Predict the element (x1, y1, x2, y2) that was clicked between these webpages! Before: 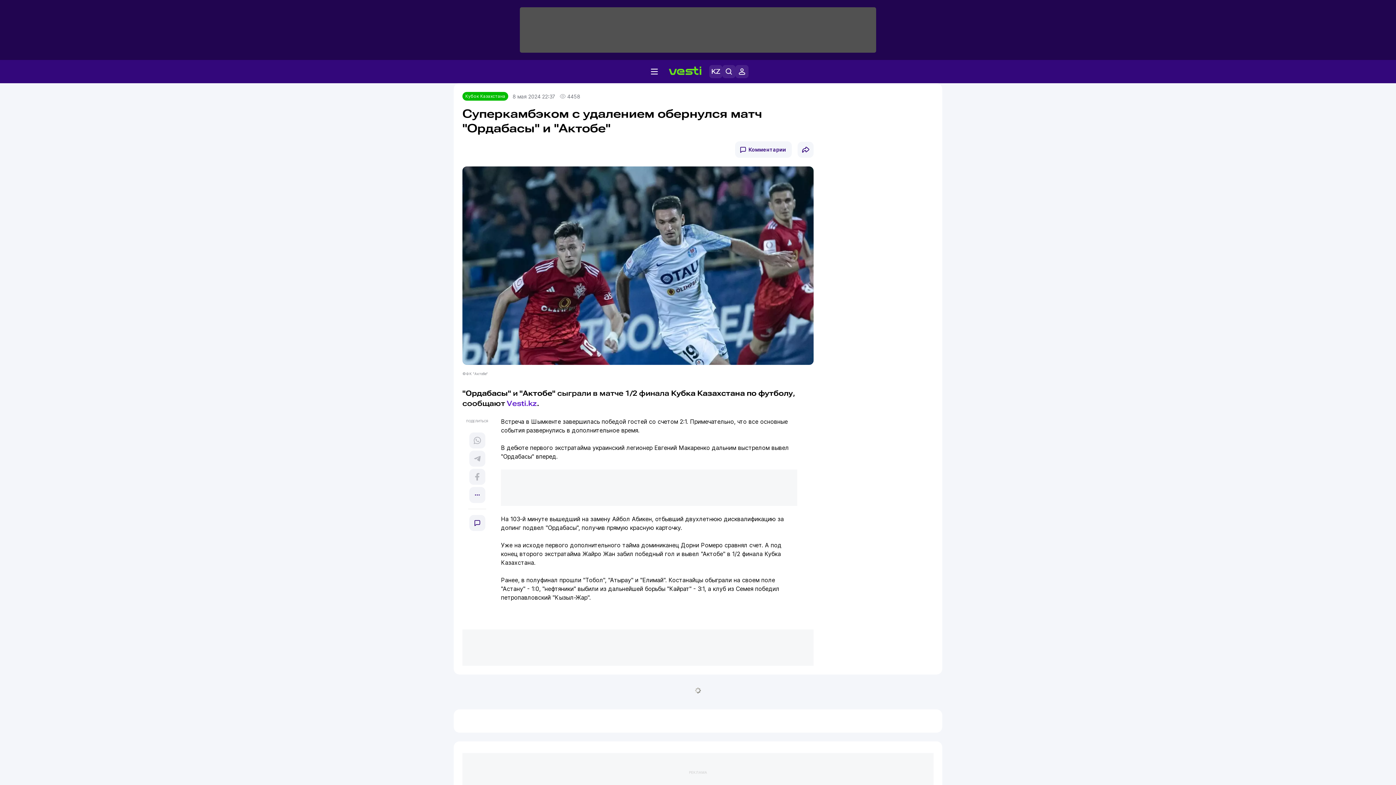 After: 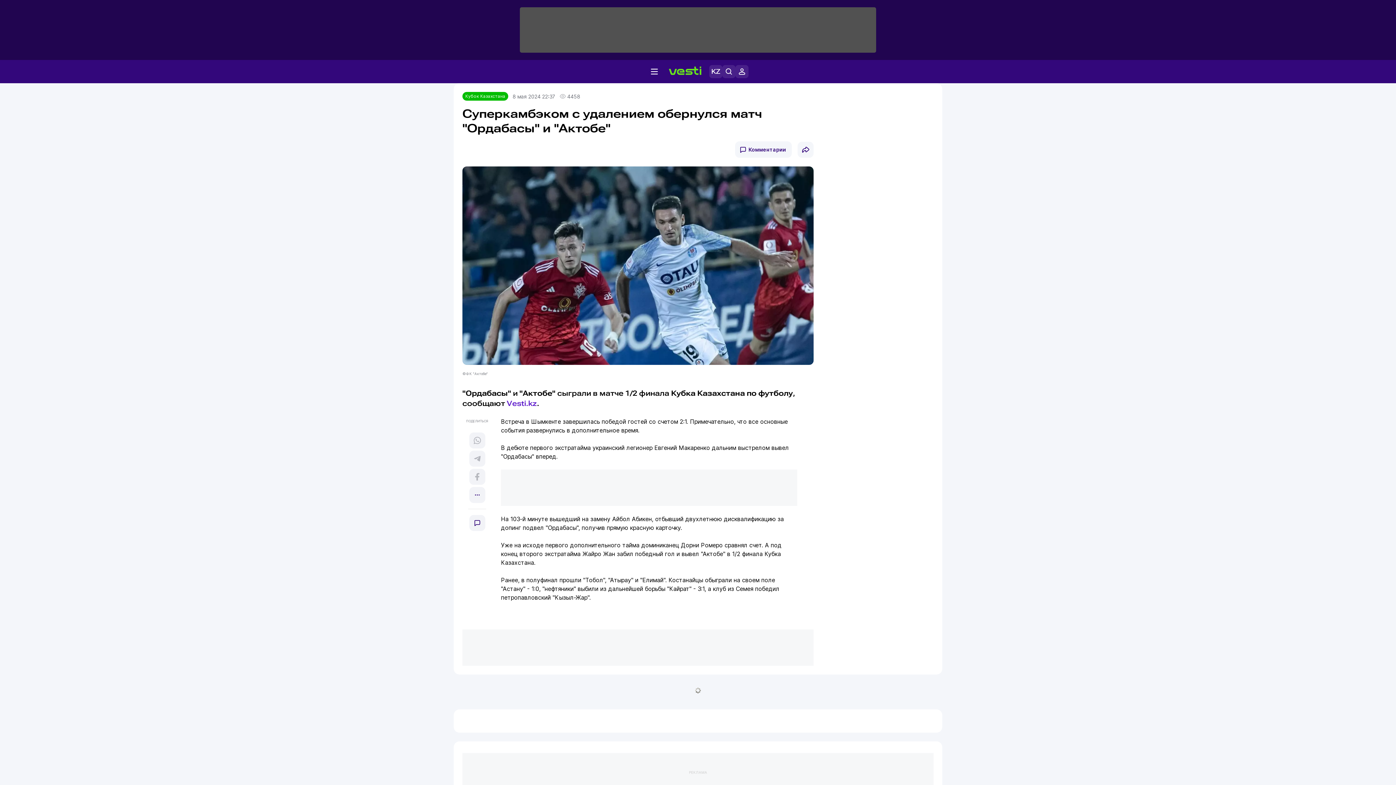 Action: bbox: (506, 399, 537, 407) label: Vesti.kz